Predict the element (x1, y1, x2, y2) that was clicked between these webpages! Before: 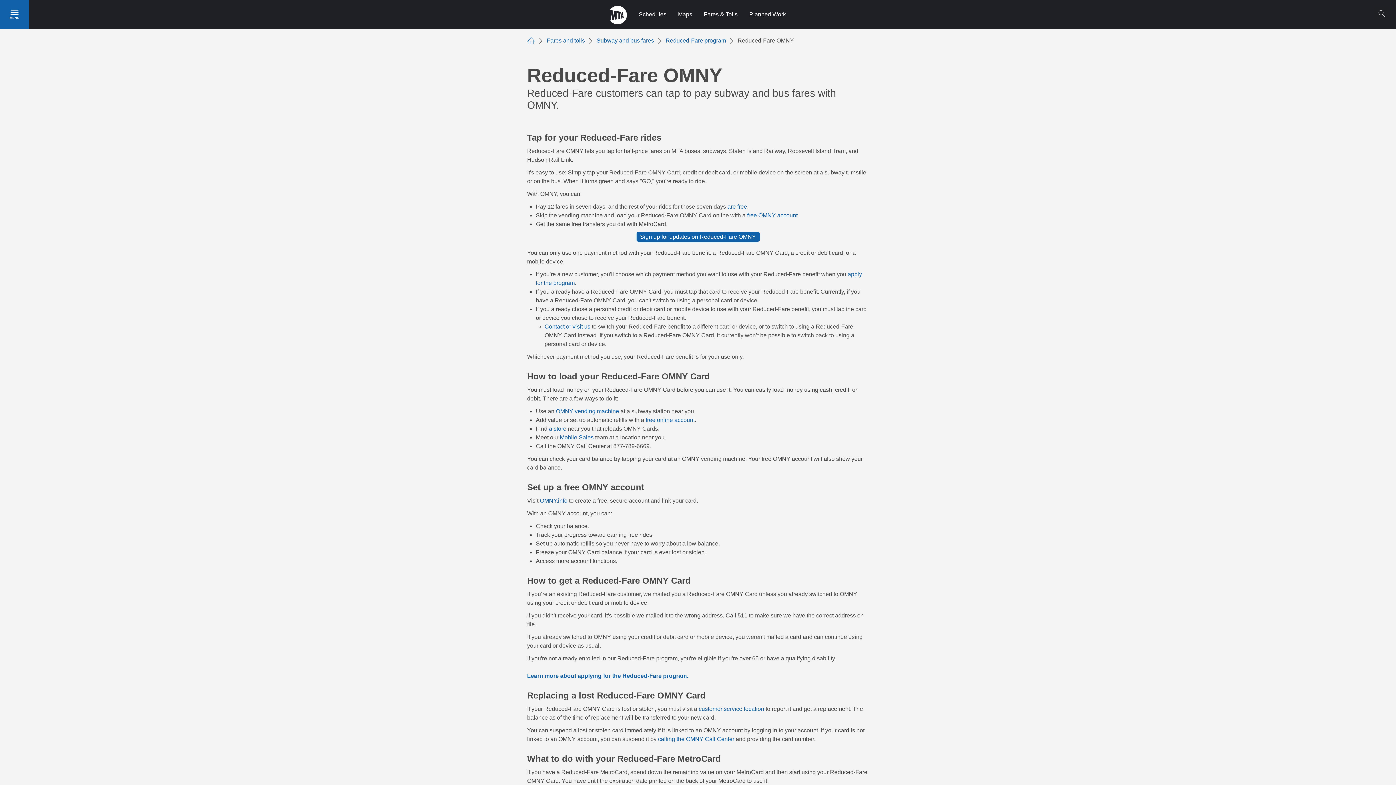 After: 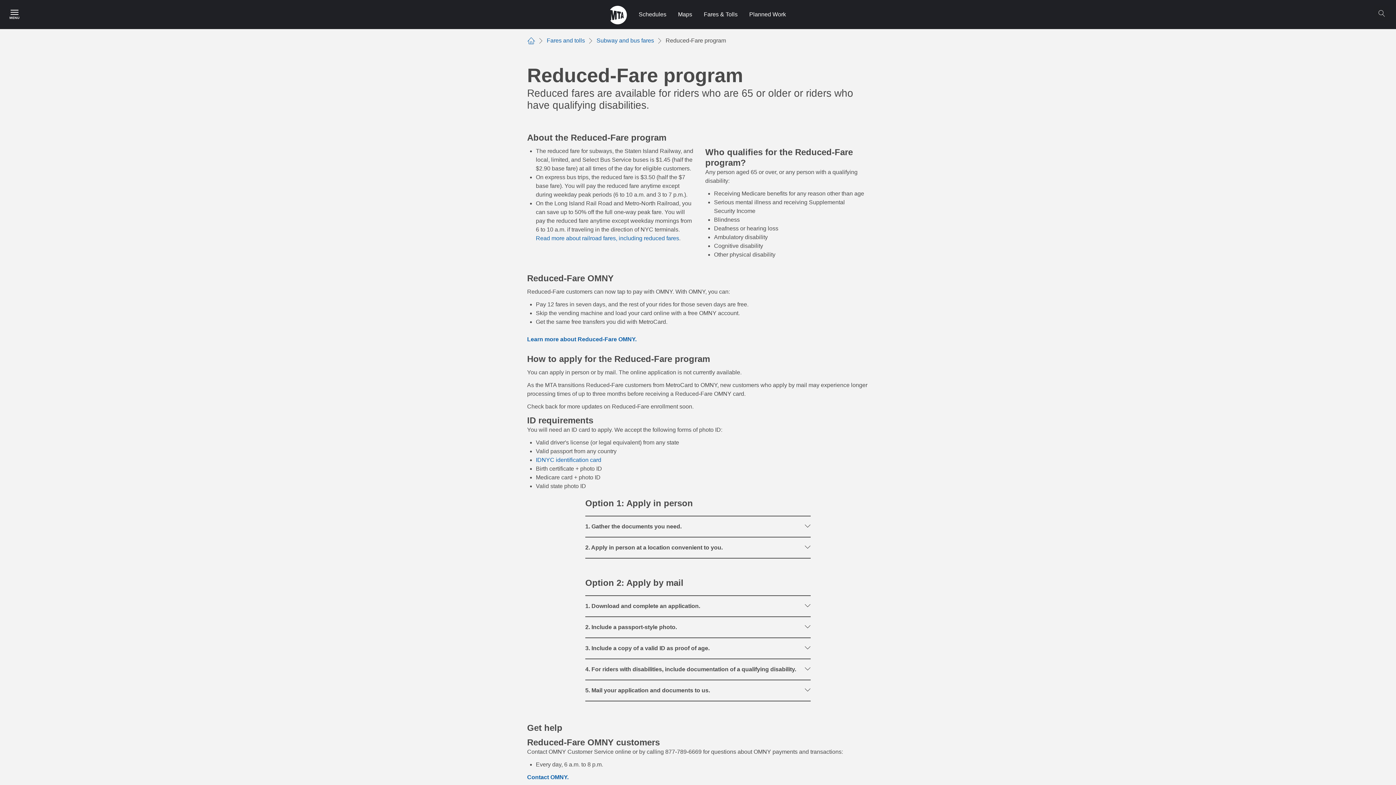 Action: label: Reduced-Fare program bbox: (665, 36, 726, 45)